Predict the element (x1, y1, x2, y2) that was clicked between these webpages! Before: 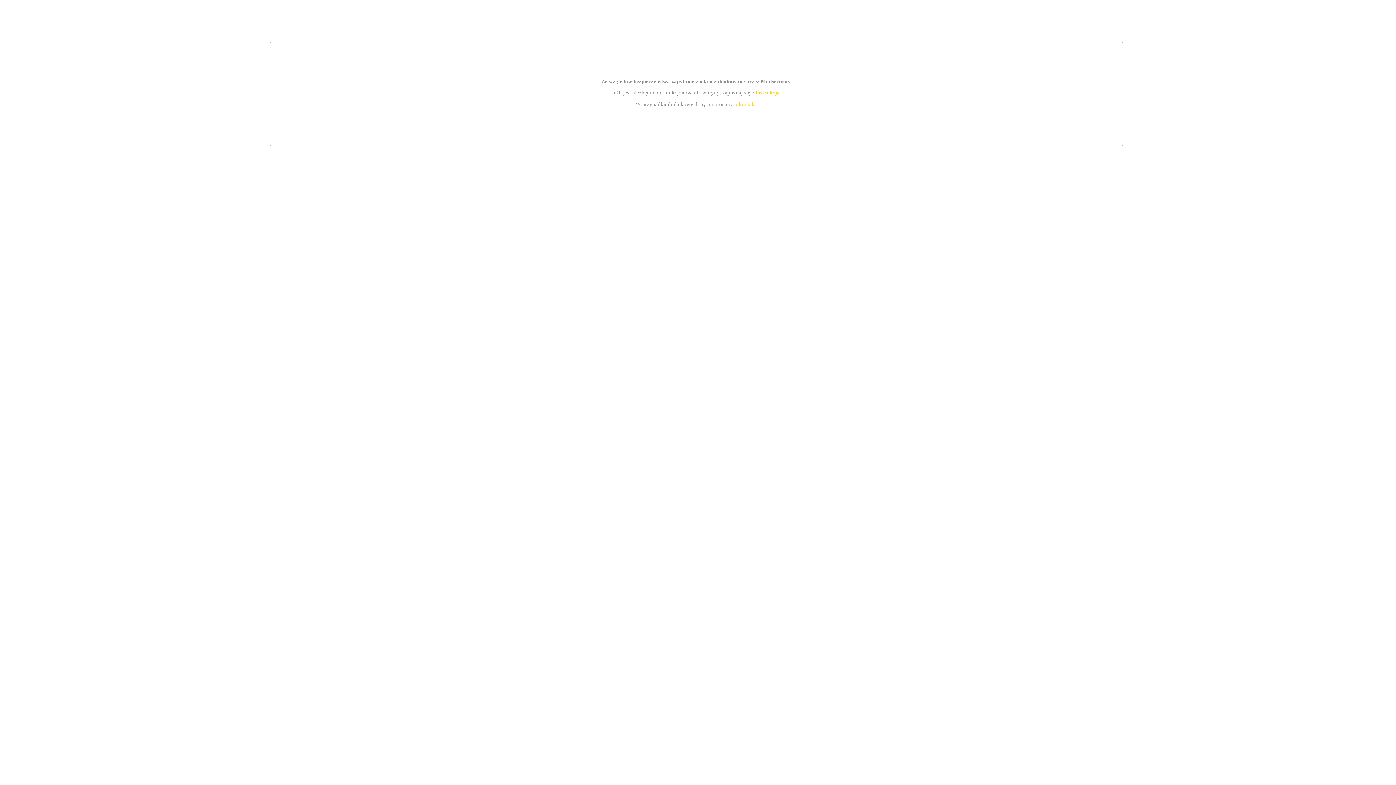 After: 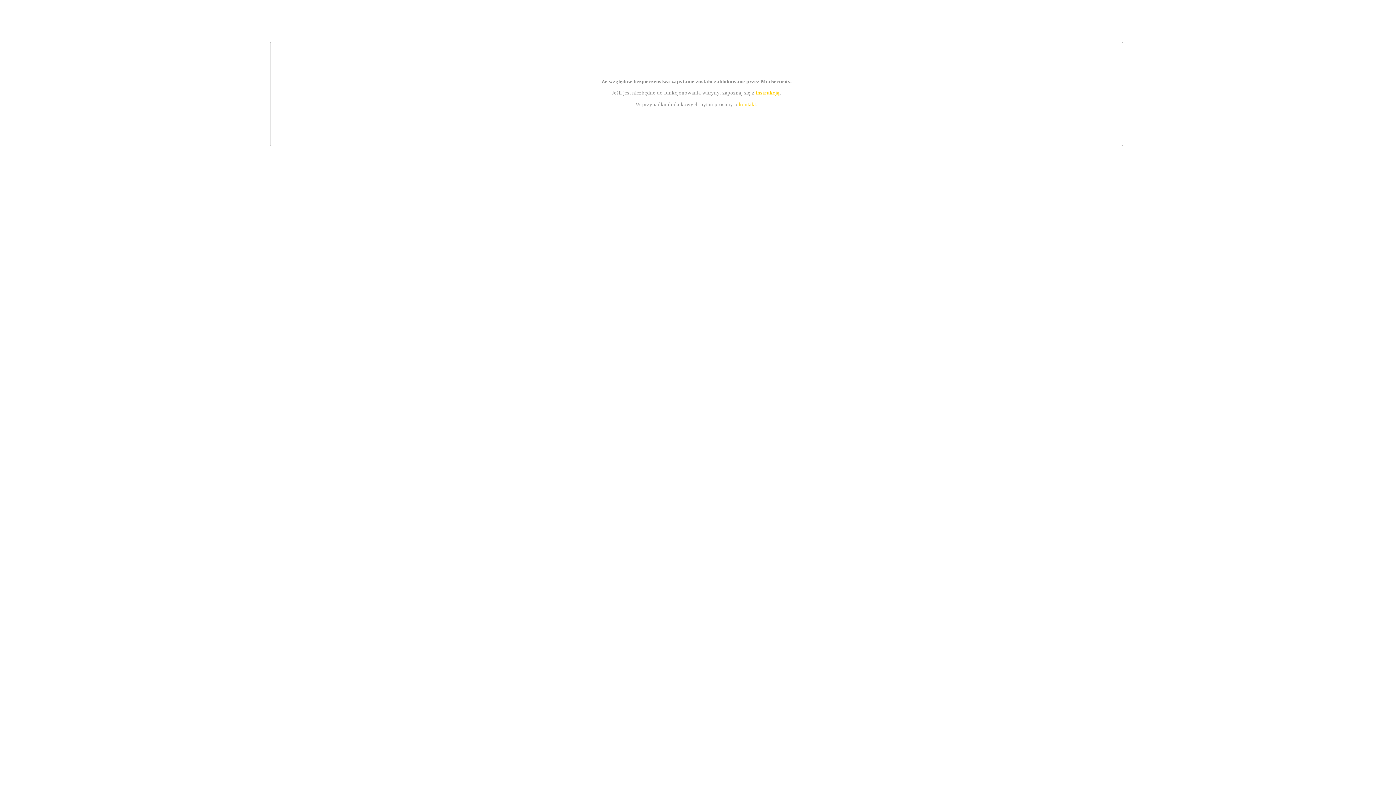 Action: bbox: (755, 89, 779, 95) label: instrukcją